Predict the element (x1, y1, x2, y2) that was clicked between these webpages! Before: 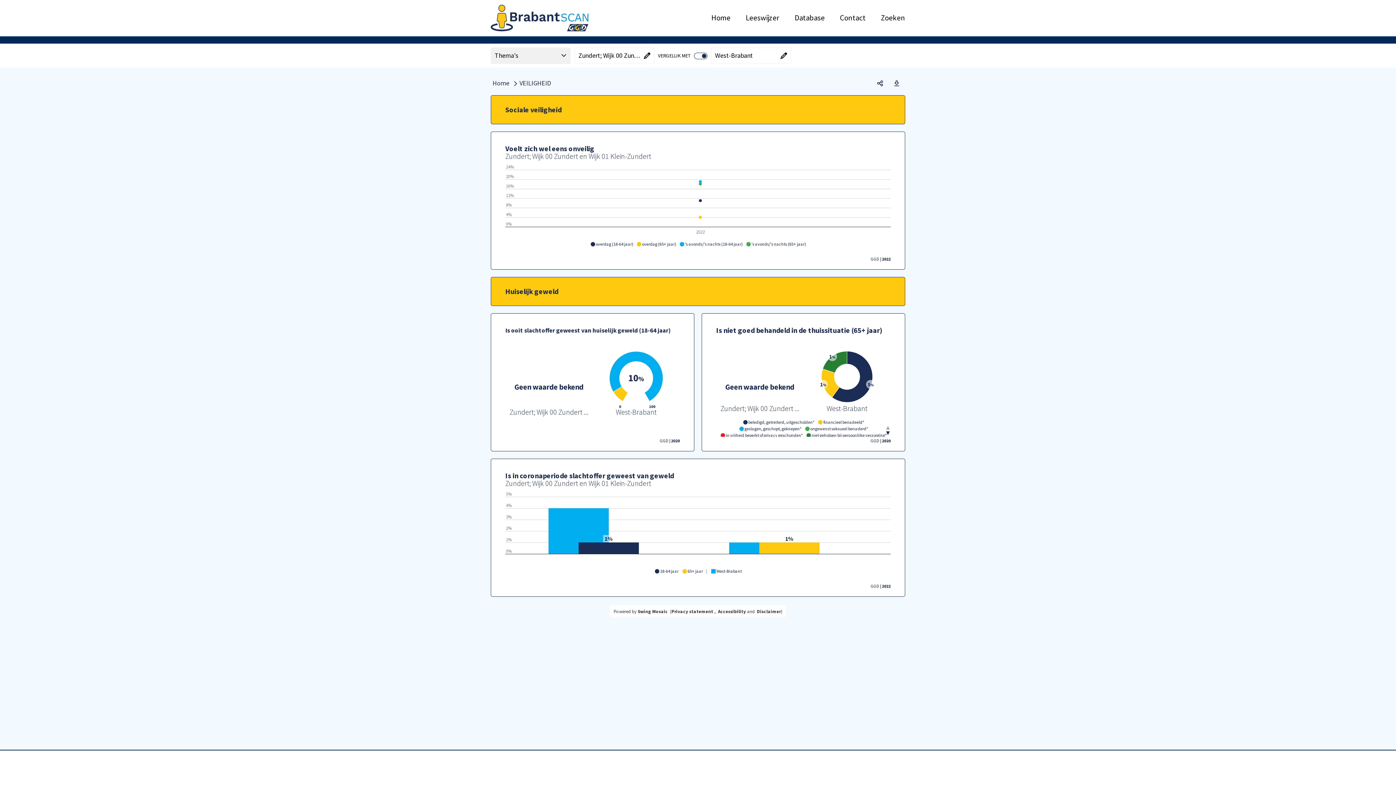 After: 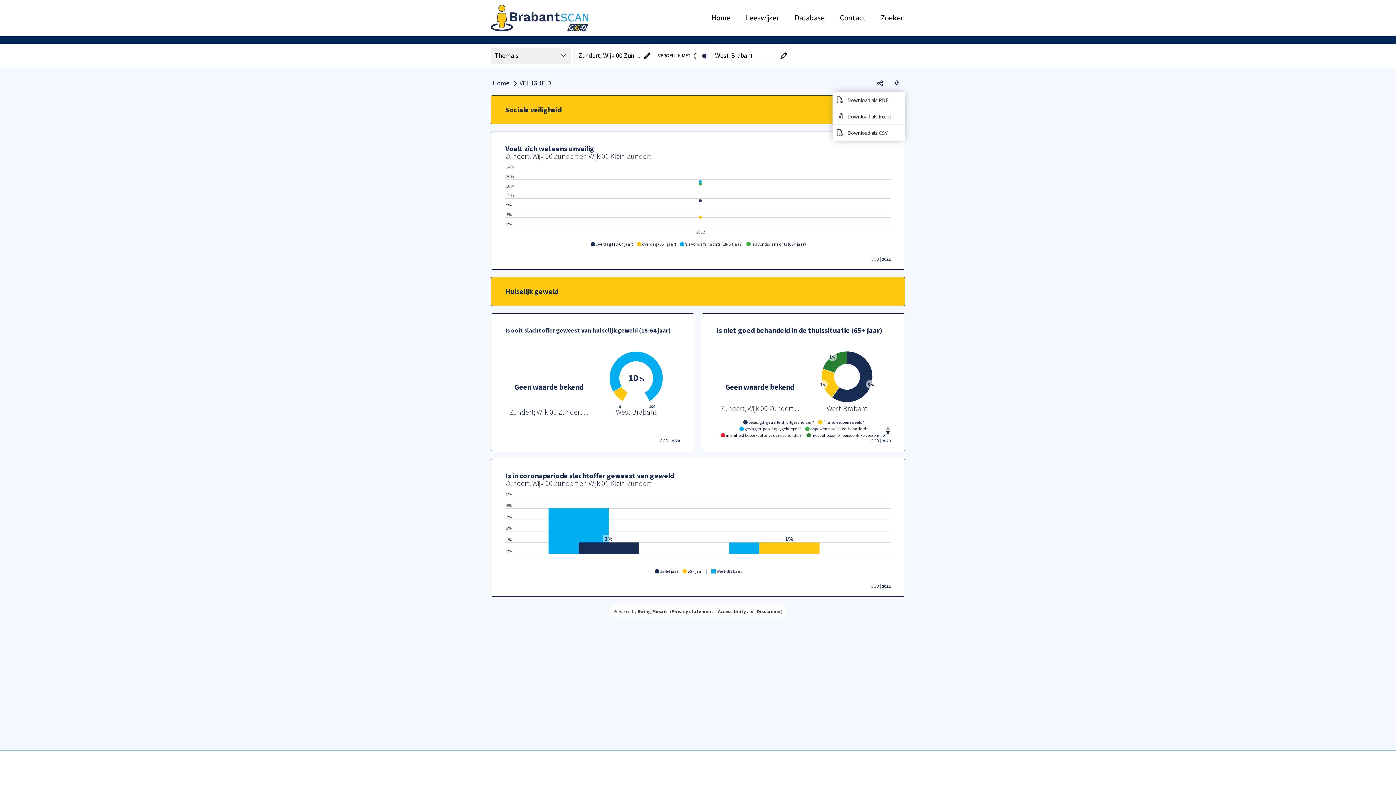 Action: bbox: (889, 75, 905, 91) label: Open download menu